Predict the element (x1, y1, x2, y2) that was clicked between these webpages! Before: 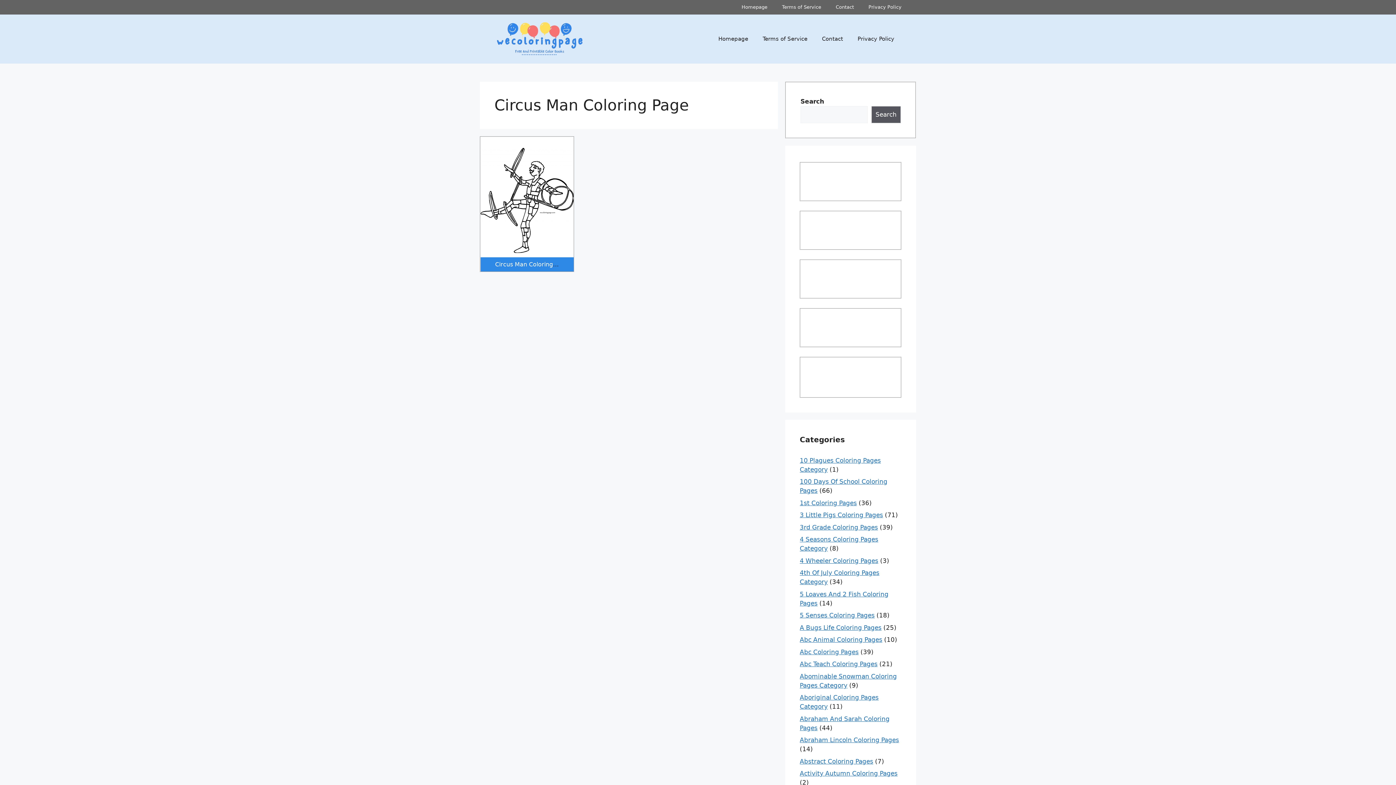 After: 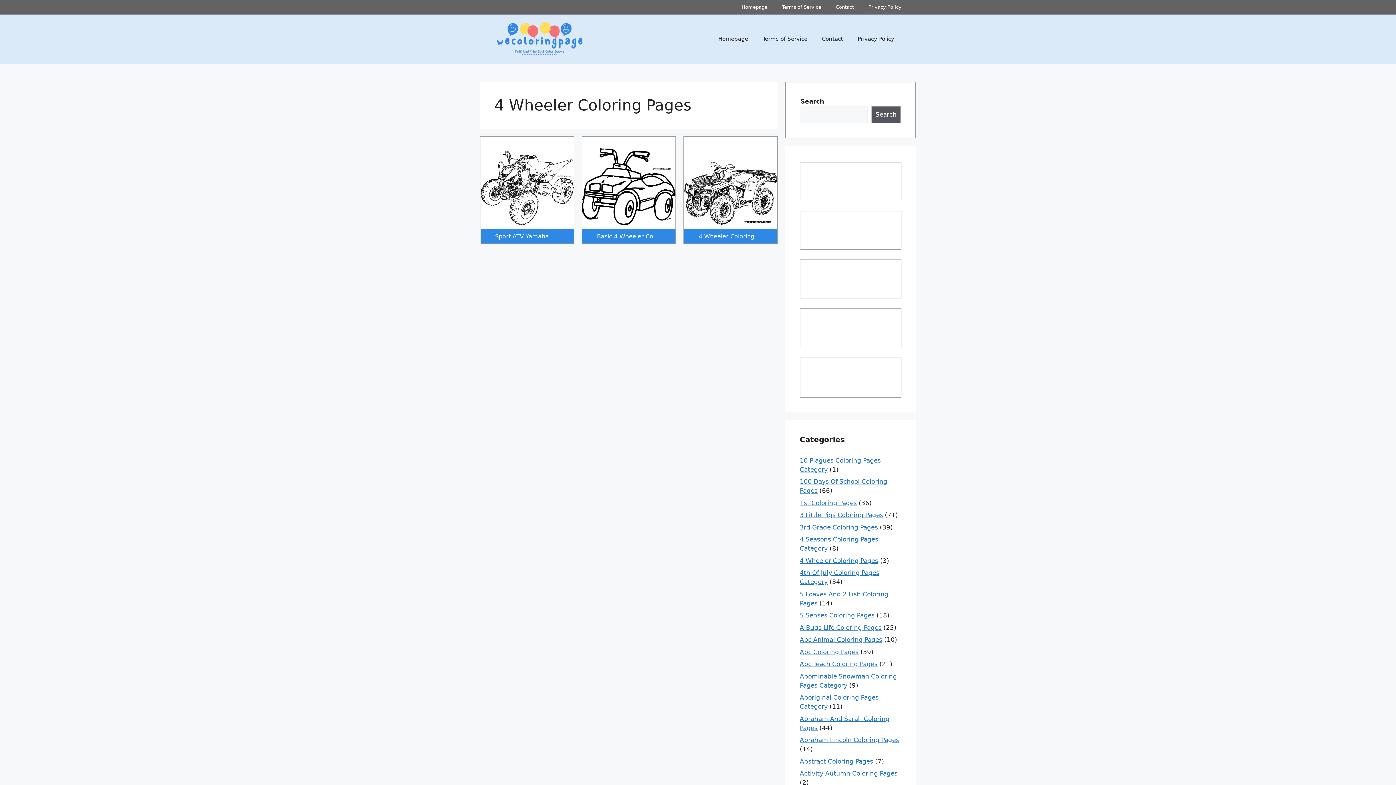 Action: label: 4 Wheeler Coloring Pages bbox: (800, 557, 878, 564)